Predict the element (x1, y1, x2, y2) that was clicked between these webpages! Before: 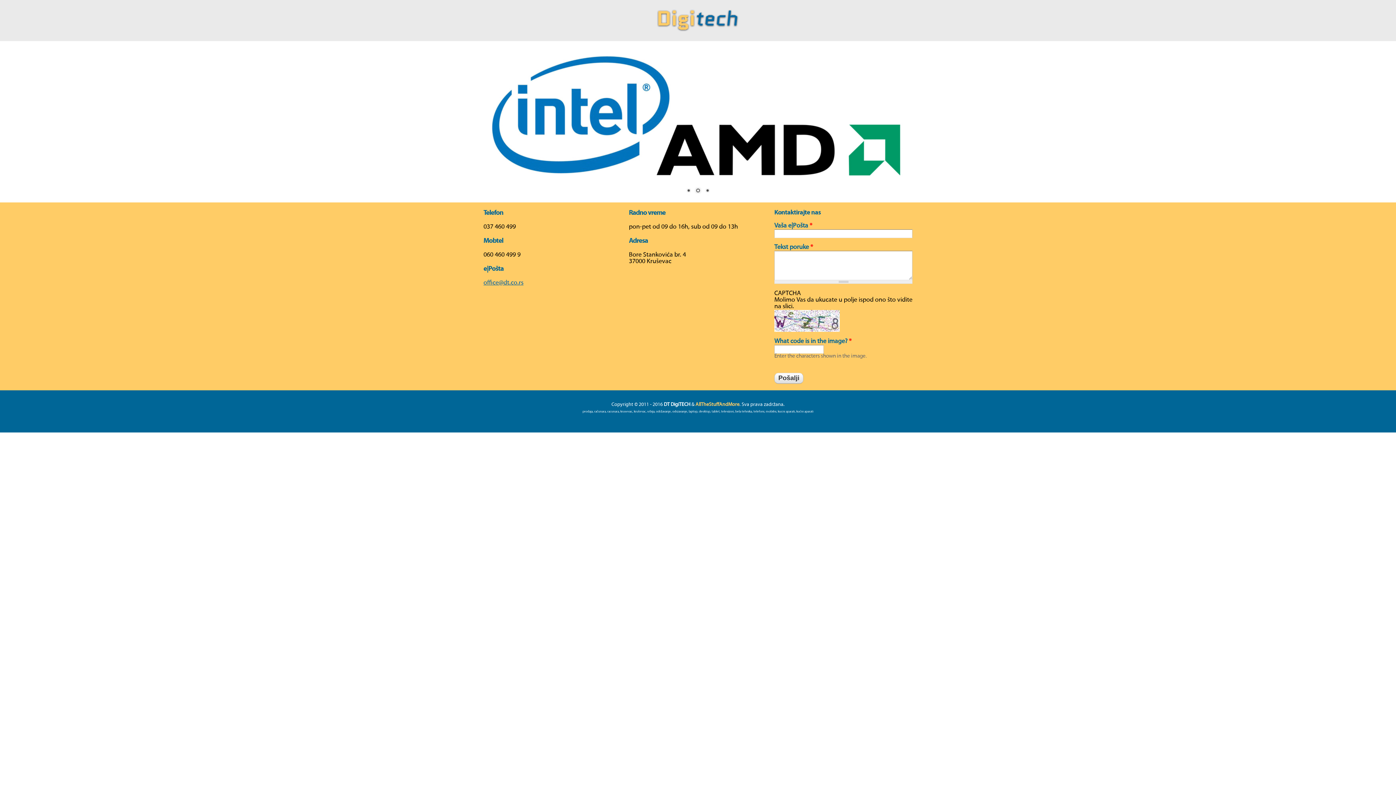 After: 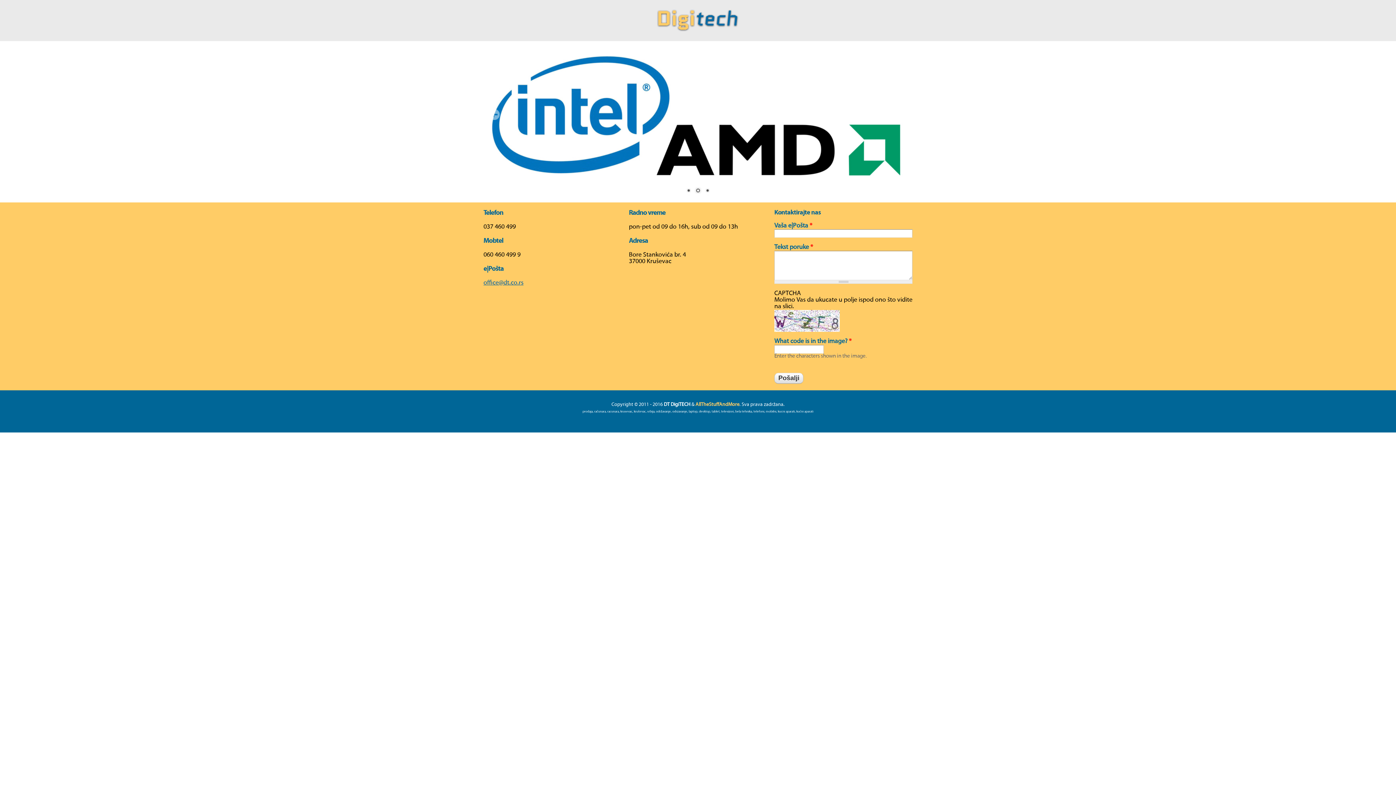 Action: bbox: (703, 187, 711, 195) label: 3